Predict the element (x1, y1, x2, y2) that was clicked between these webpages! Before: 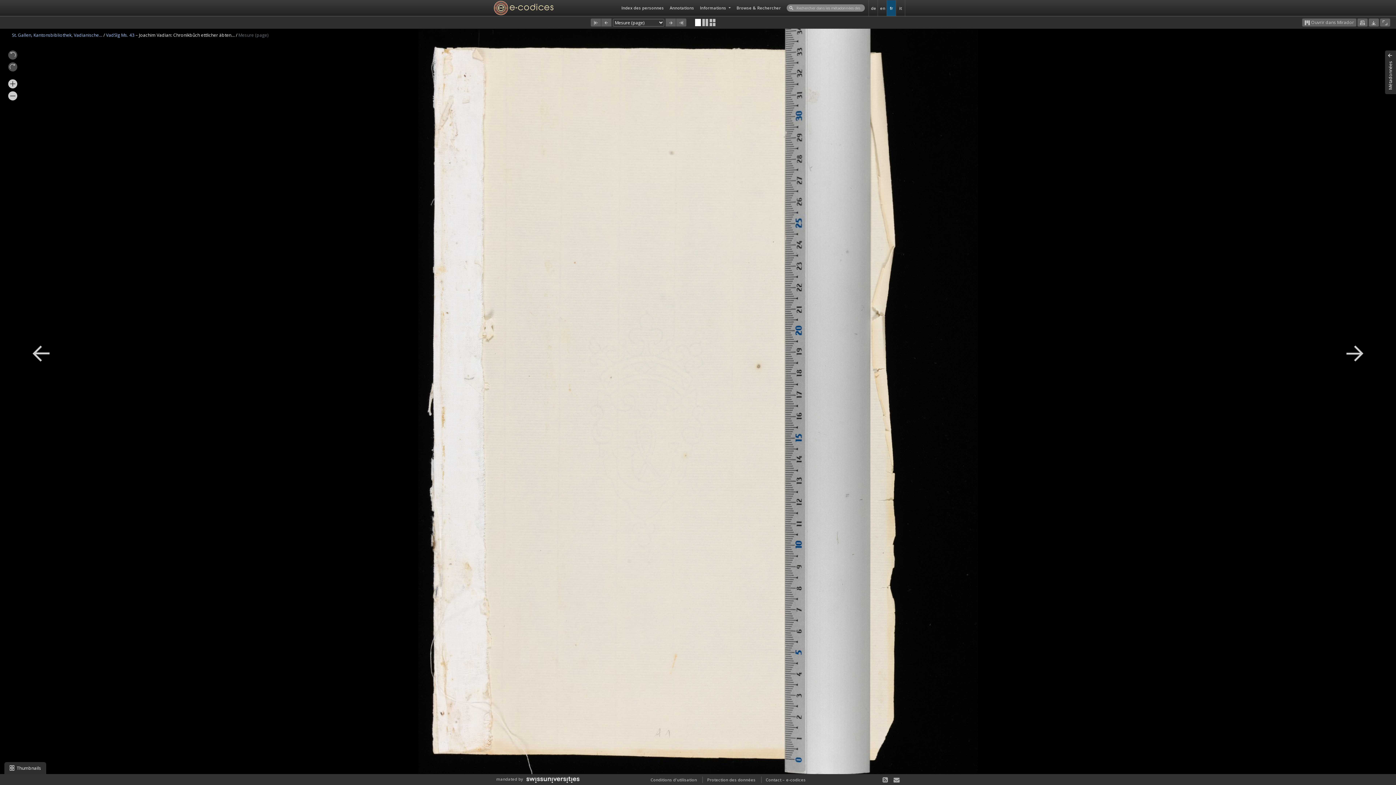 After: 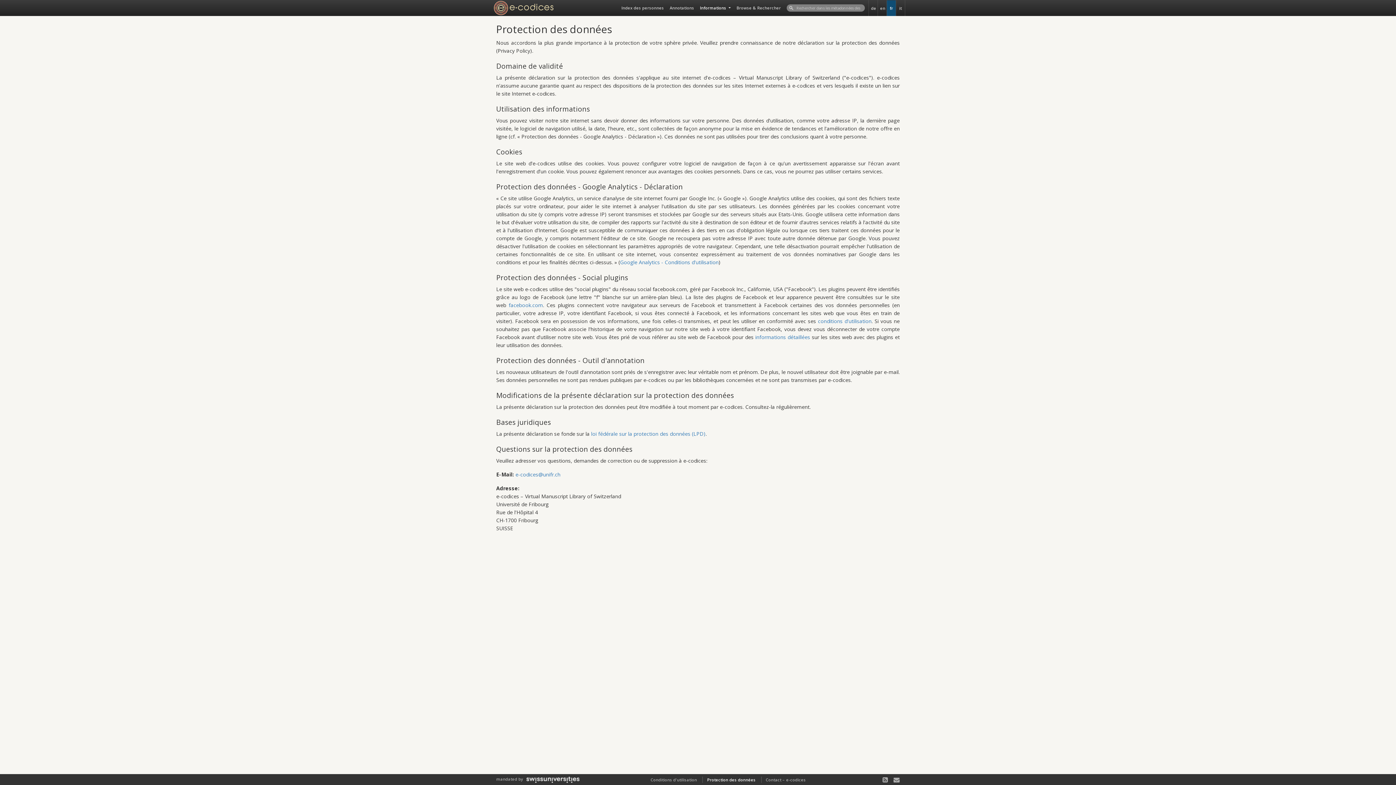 Action: bbox: (707, 777, 755, 782) label: Protection des données